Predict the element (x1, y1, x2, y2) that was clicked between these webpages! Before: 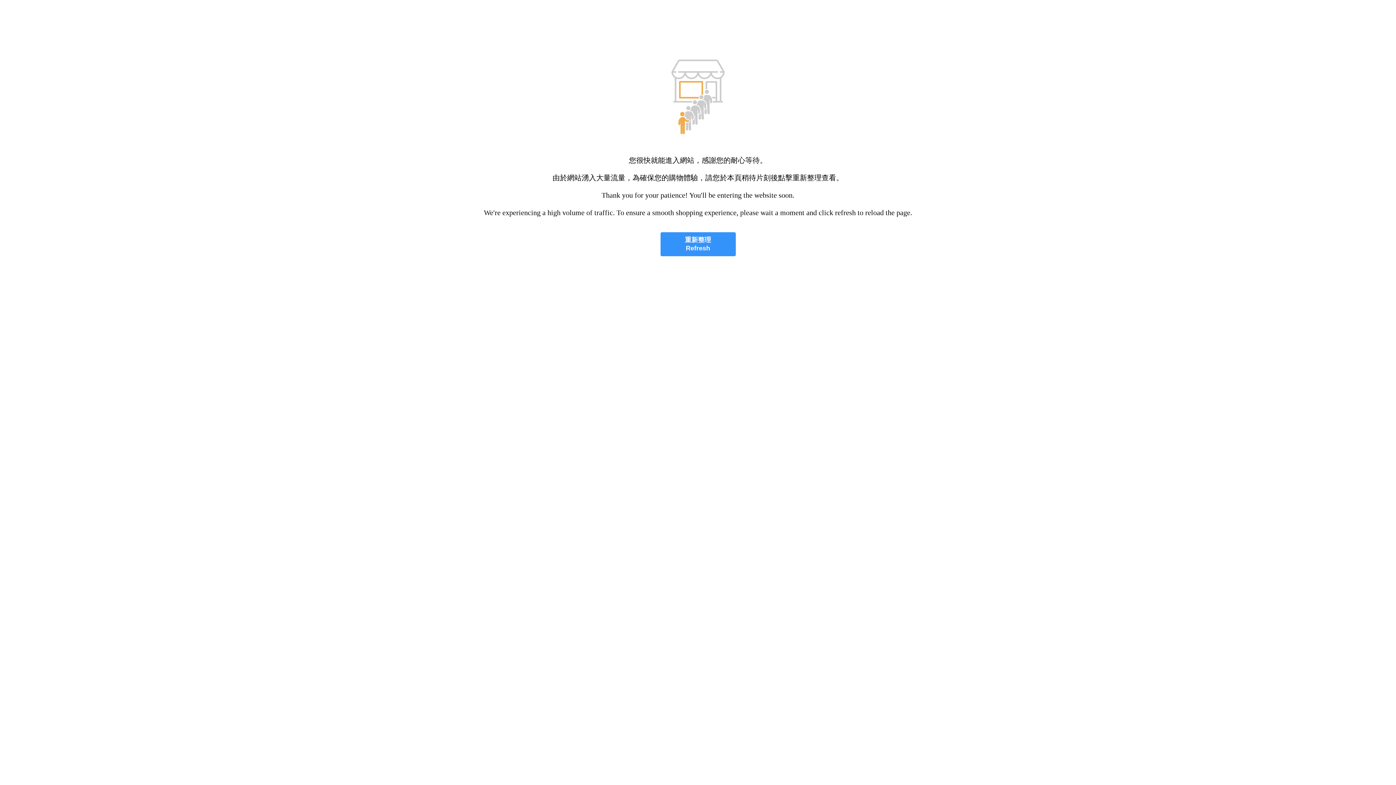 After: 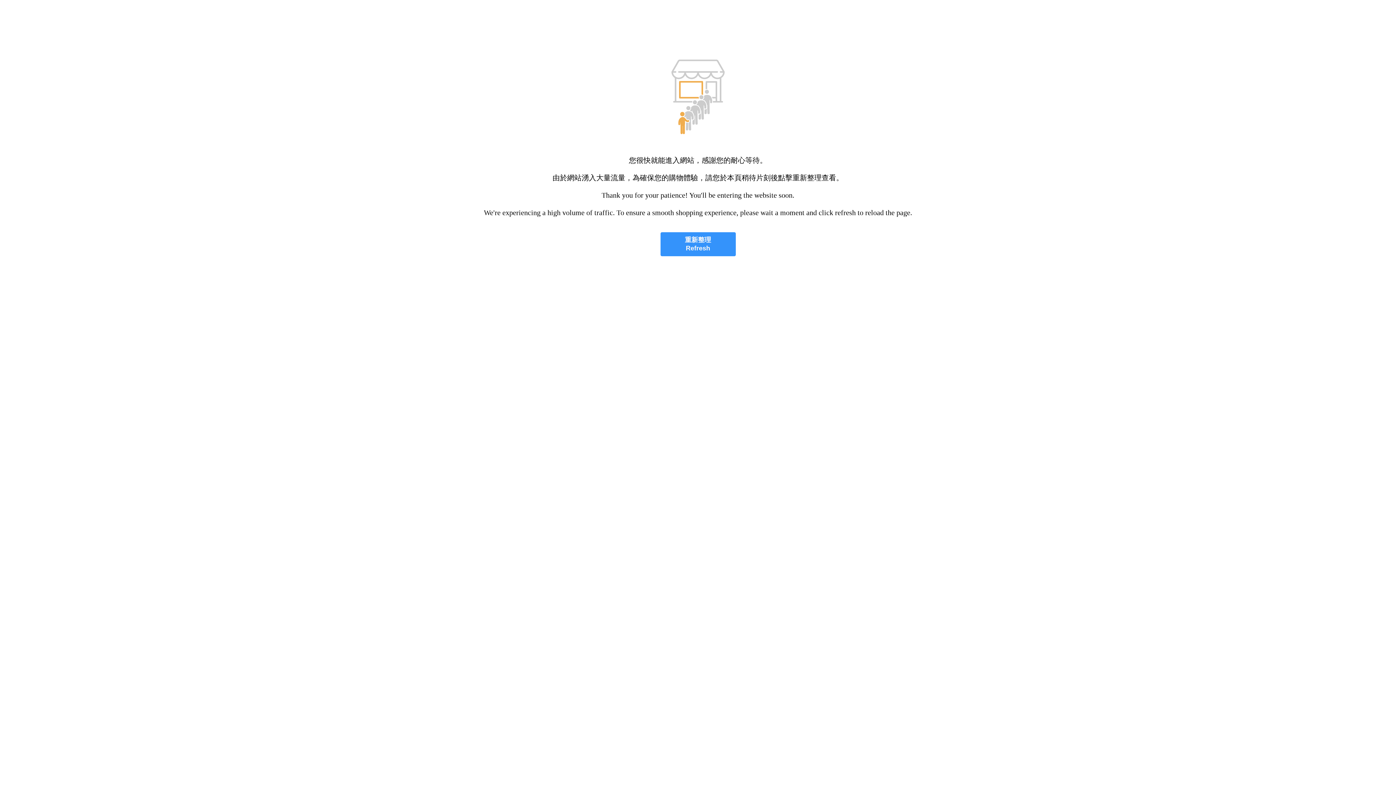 Action: bbox: (660, 232, 735, 256) label: 重新整理
Refresh